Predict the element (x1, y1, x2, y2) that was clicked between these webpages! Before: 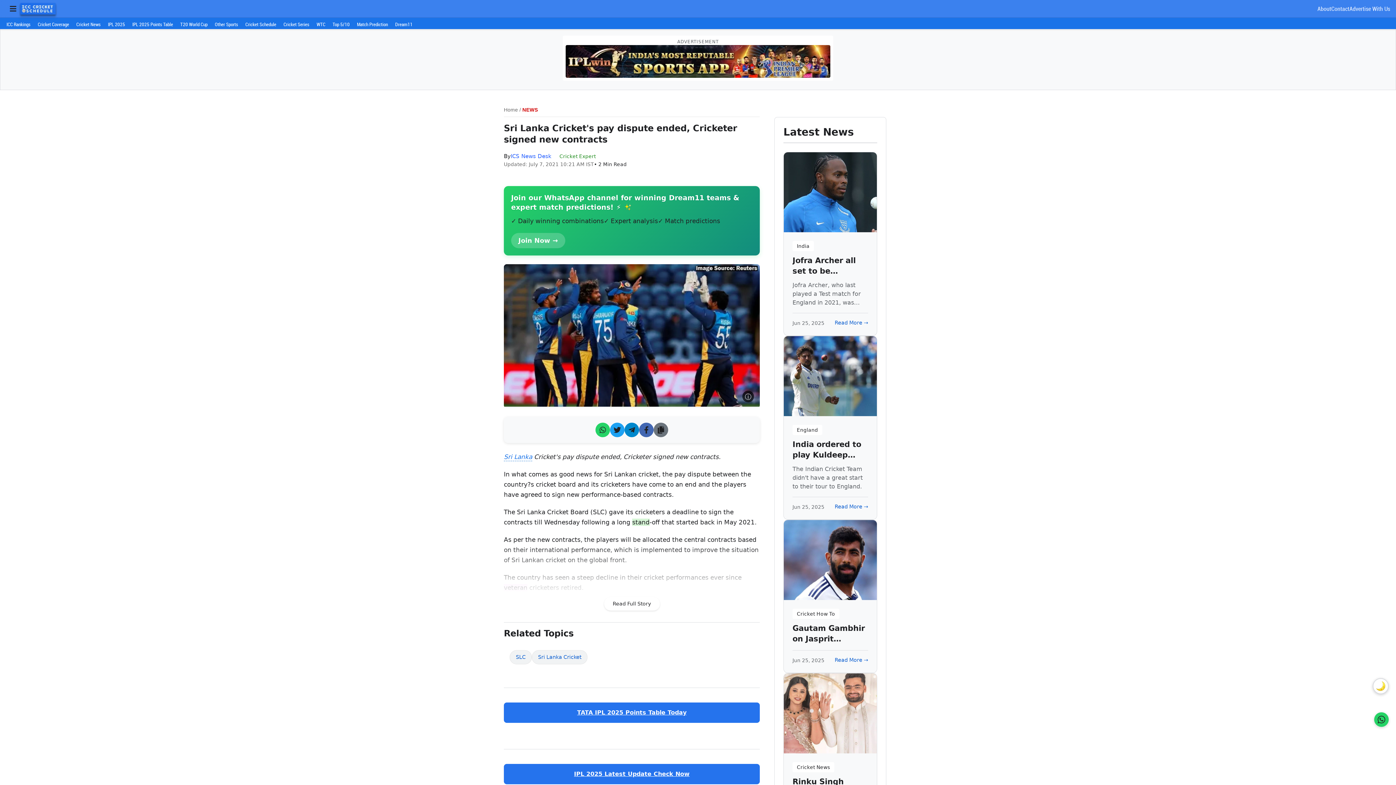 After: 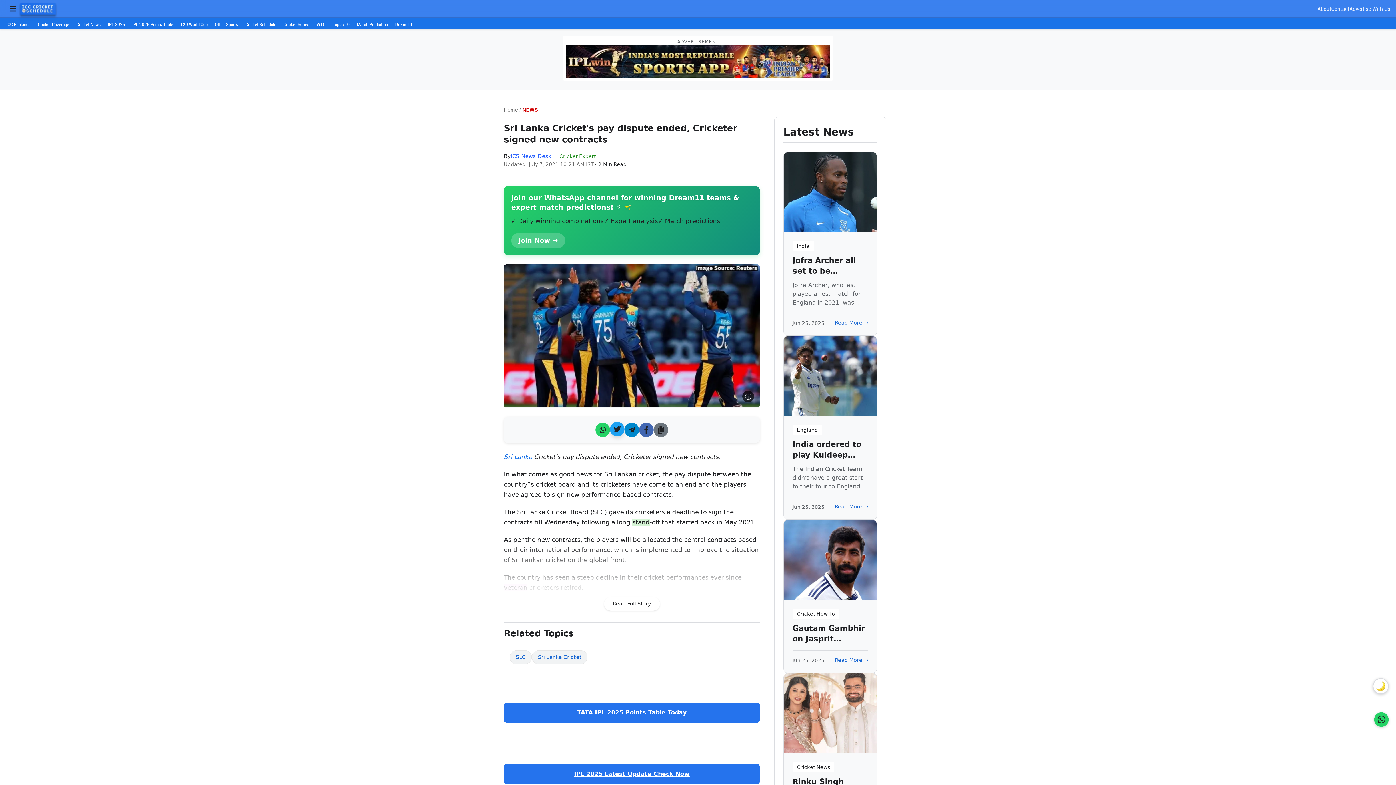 Action: label: Share on Twitter bbox: (610, 422, 624, 437)